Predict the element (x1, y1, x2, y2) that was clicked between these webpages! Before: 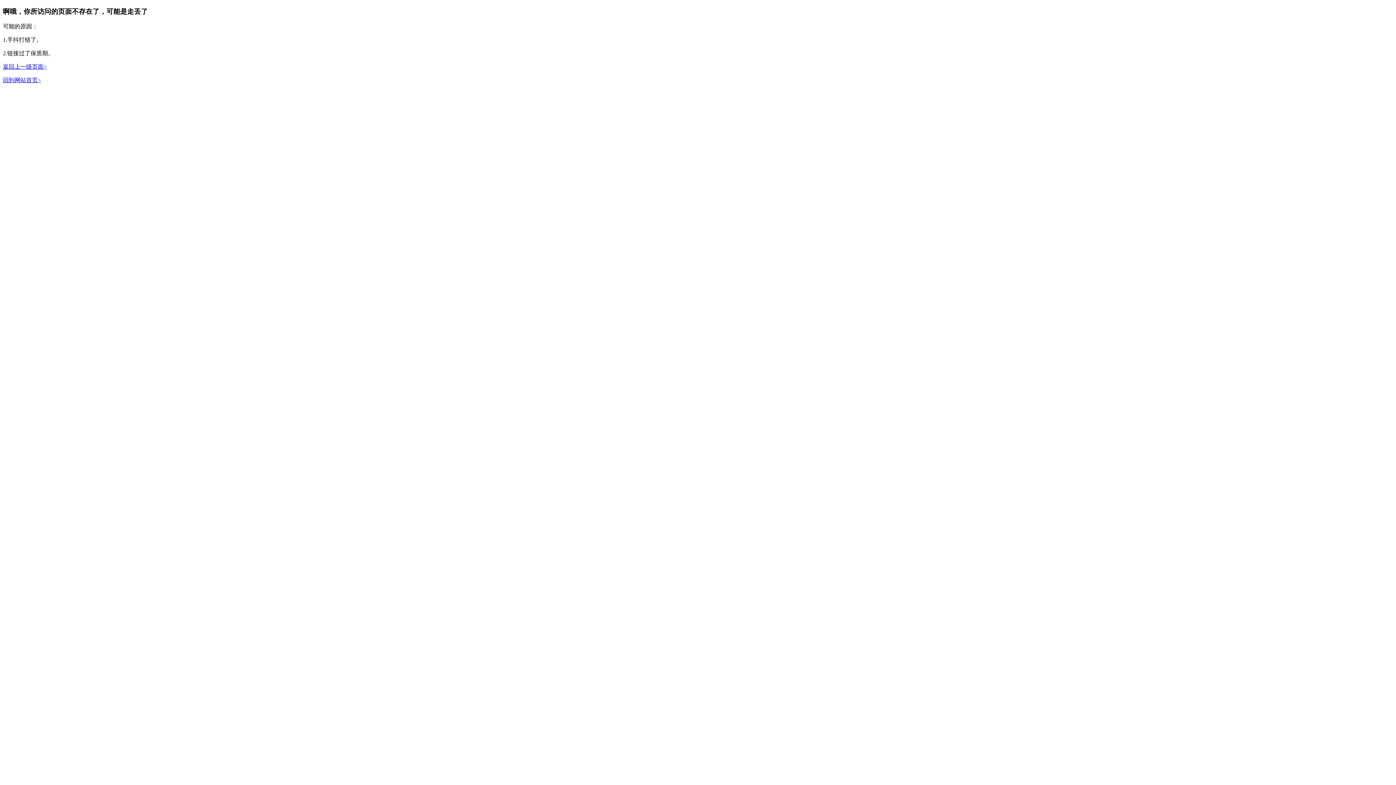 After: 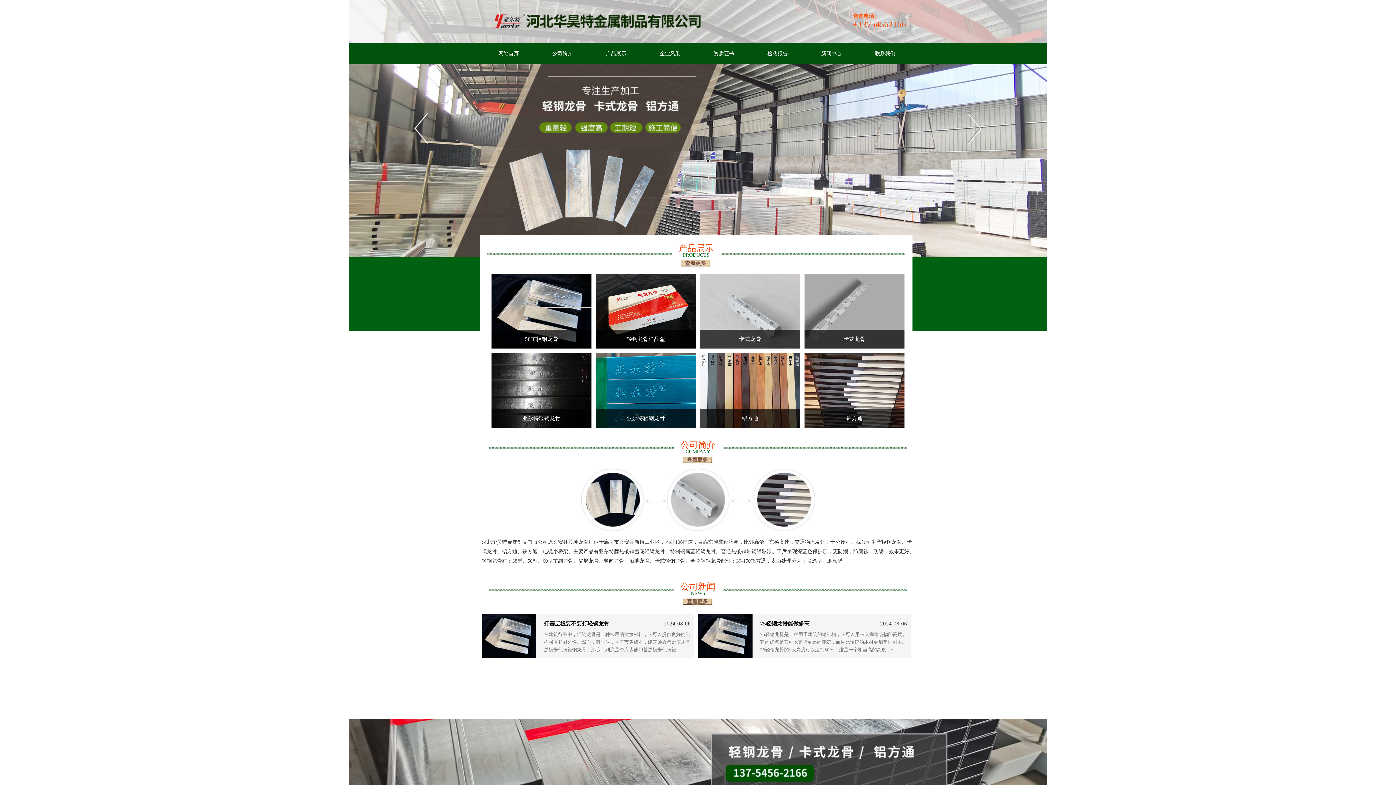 Action: bbox: (2, 77, 41, 83) label: 回到网站首页>